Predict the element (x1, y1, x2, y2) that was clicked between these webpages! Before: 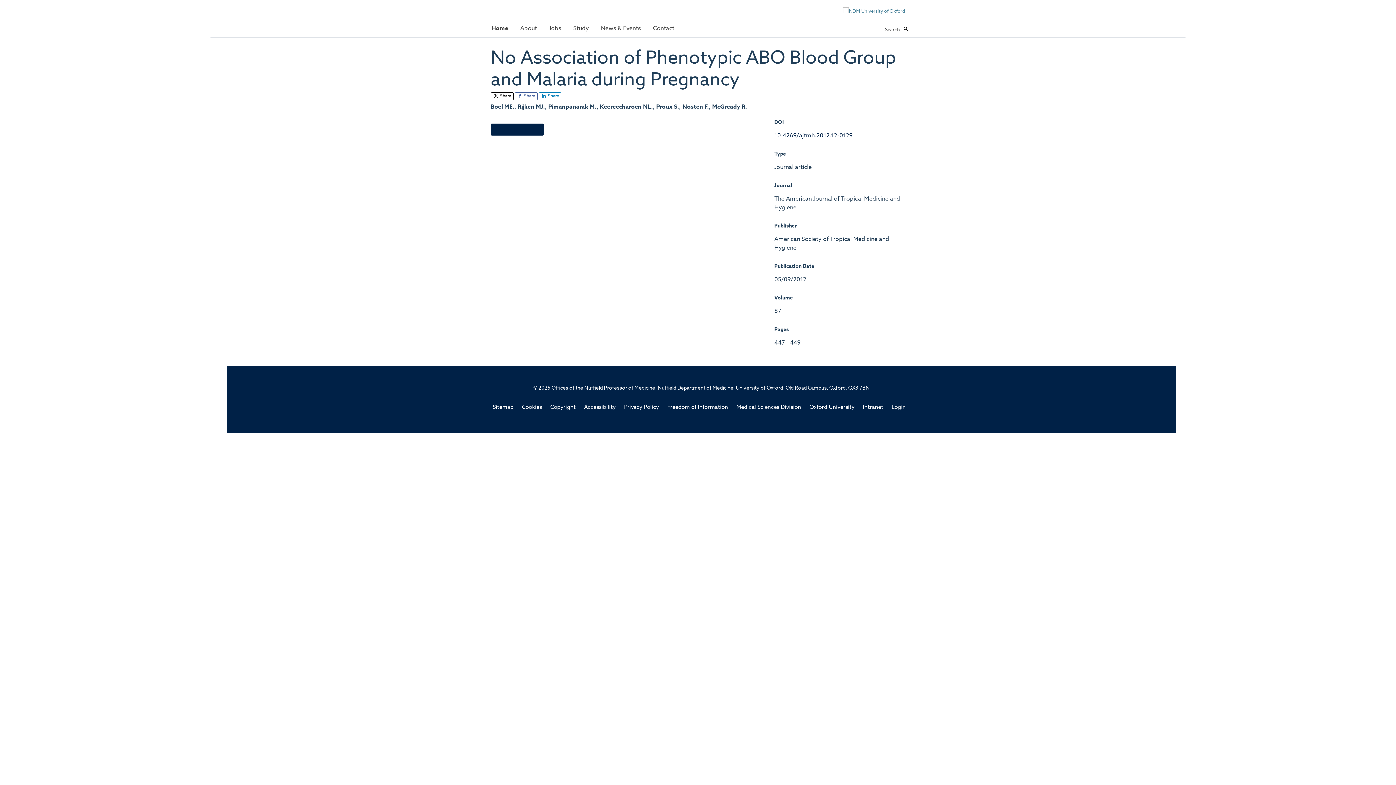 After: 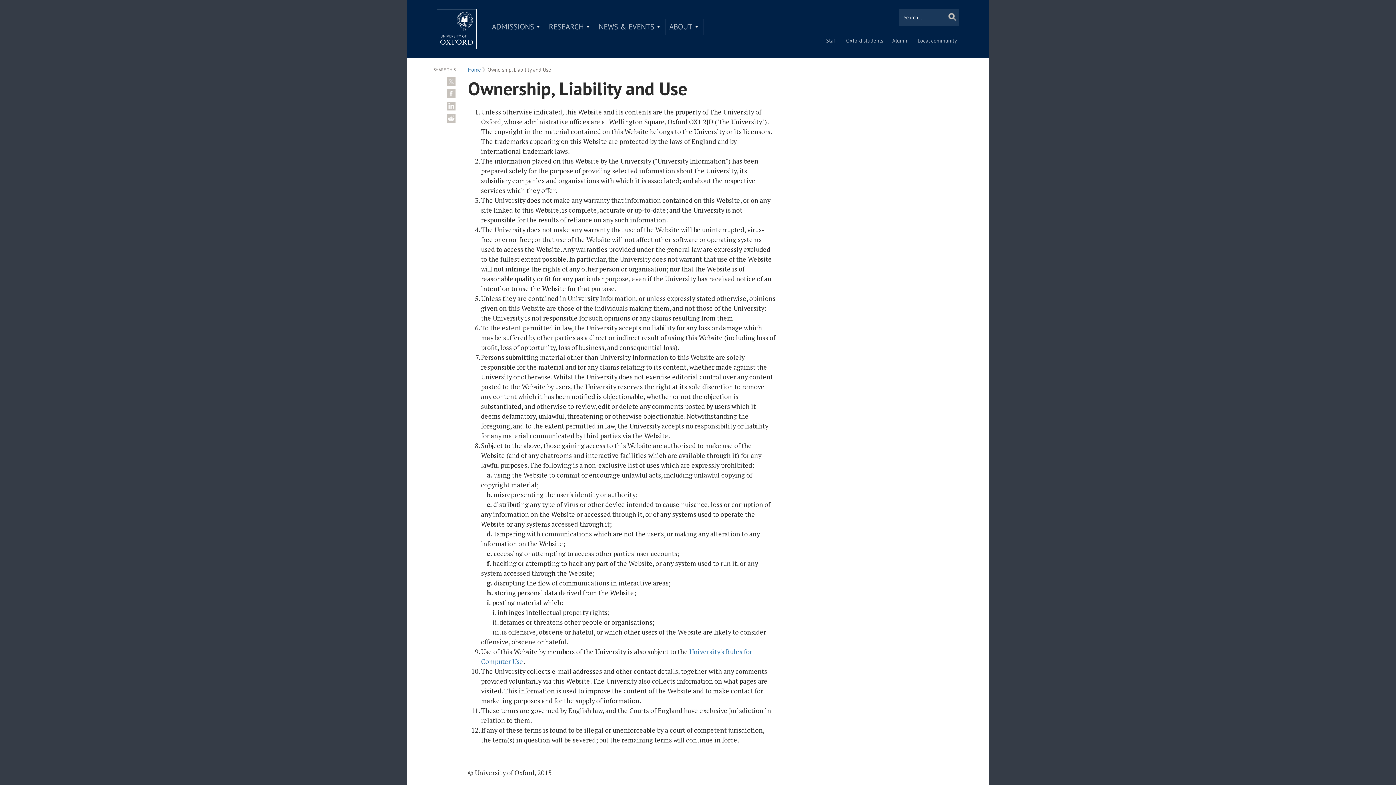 Action: bbox: (550, 405, 575, 410) label: Copyright